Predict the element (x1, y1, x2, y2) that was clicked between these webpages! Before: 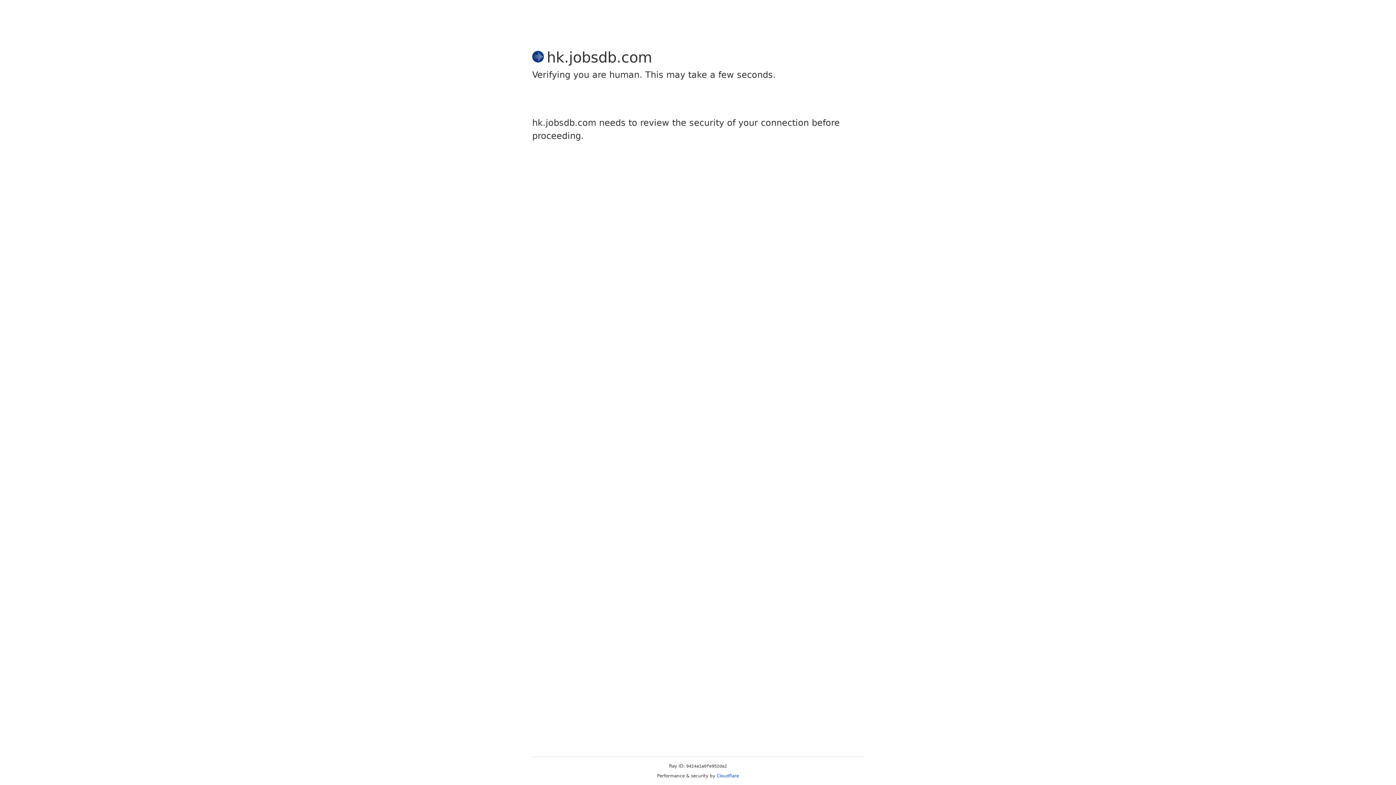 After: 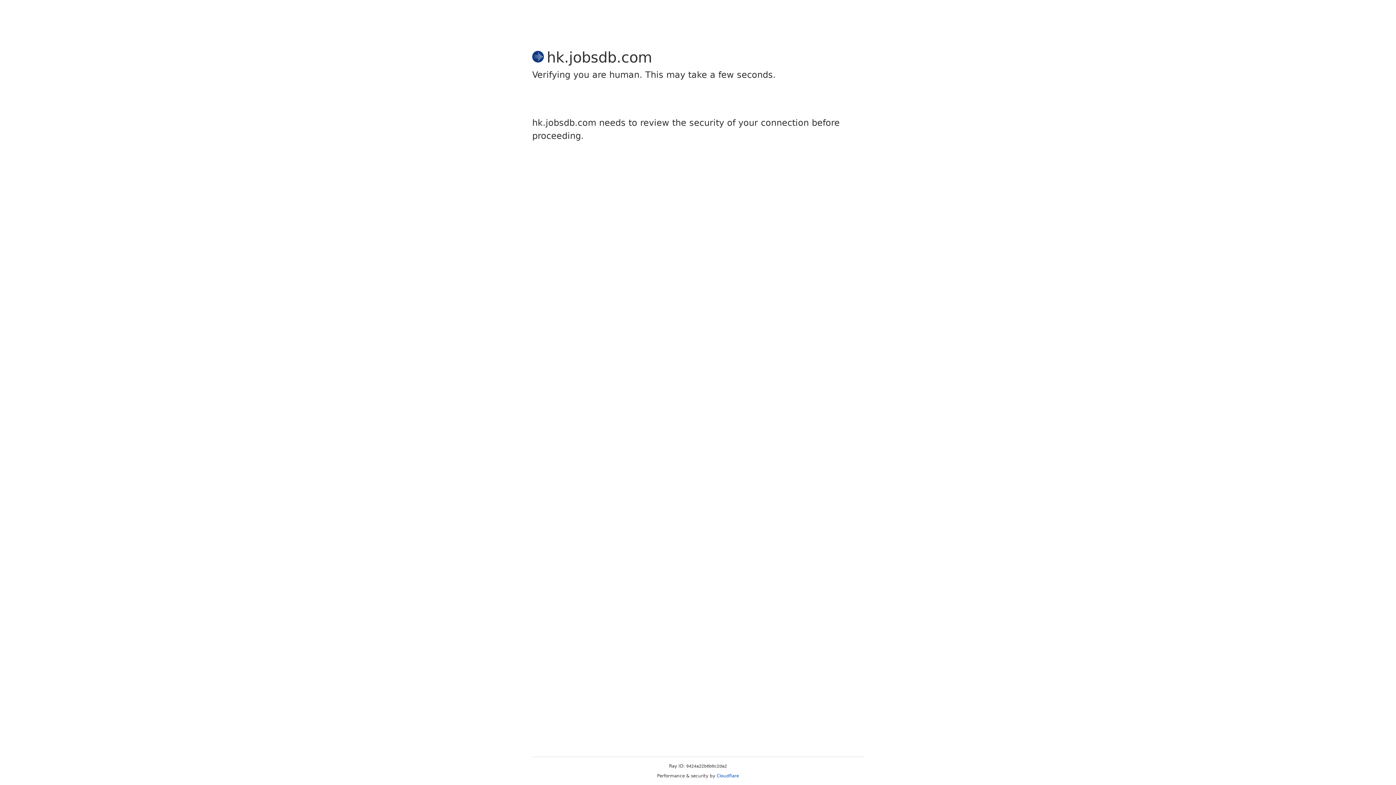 Action: bbox: (716, 773, 739, 778) label: Cloudflare